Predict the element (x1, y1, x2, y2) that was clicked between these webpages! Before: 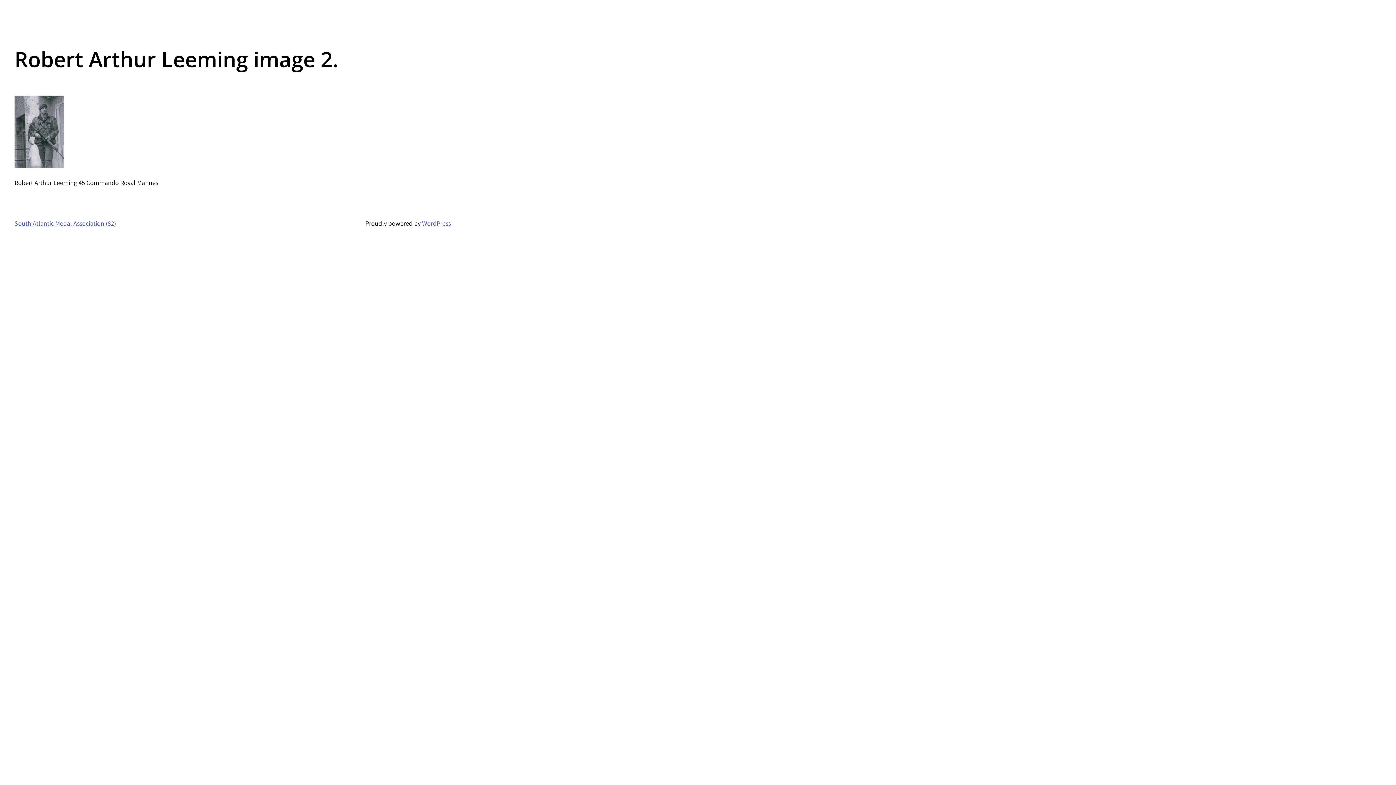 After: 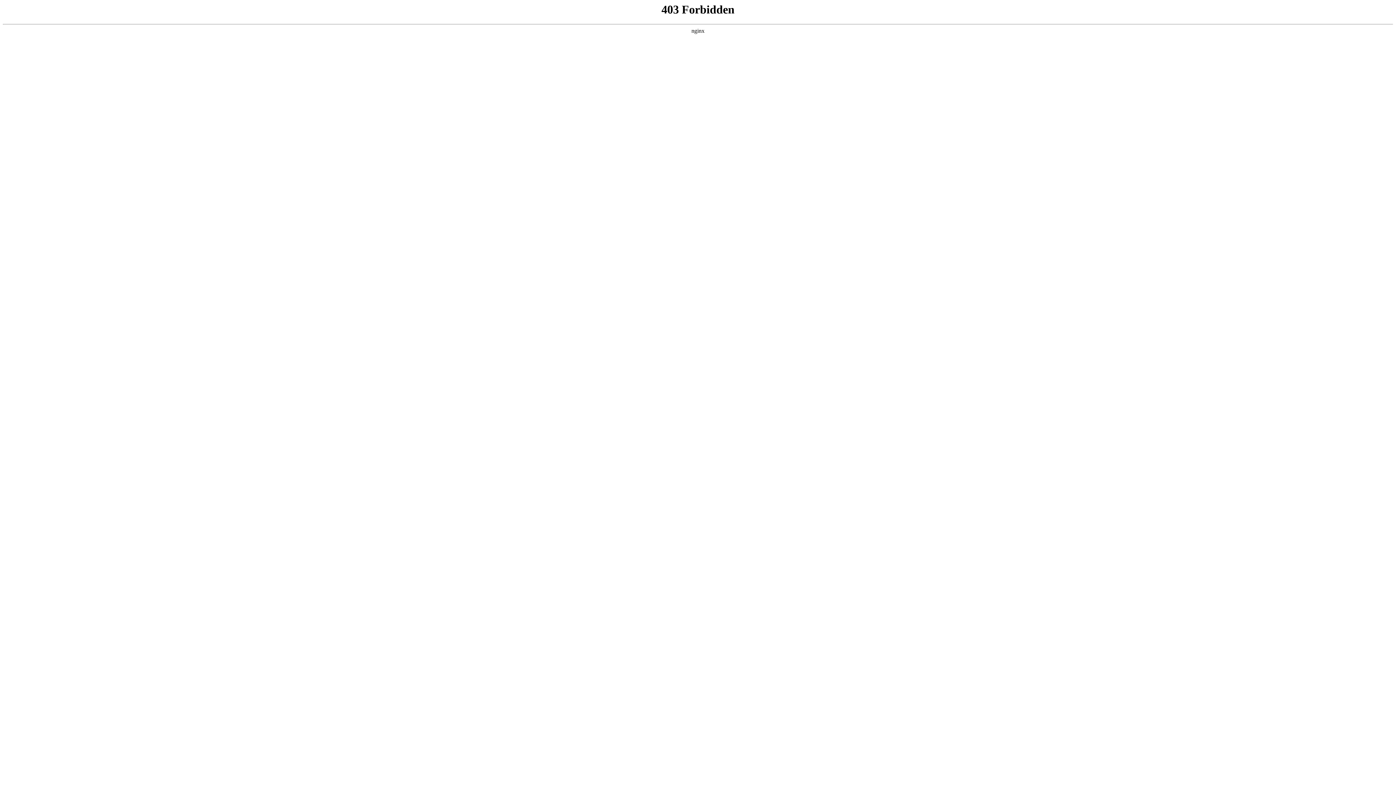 Action: bbox: (422, 219, 450, 227) label: WordPress